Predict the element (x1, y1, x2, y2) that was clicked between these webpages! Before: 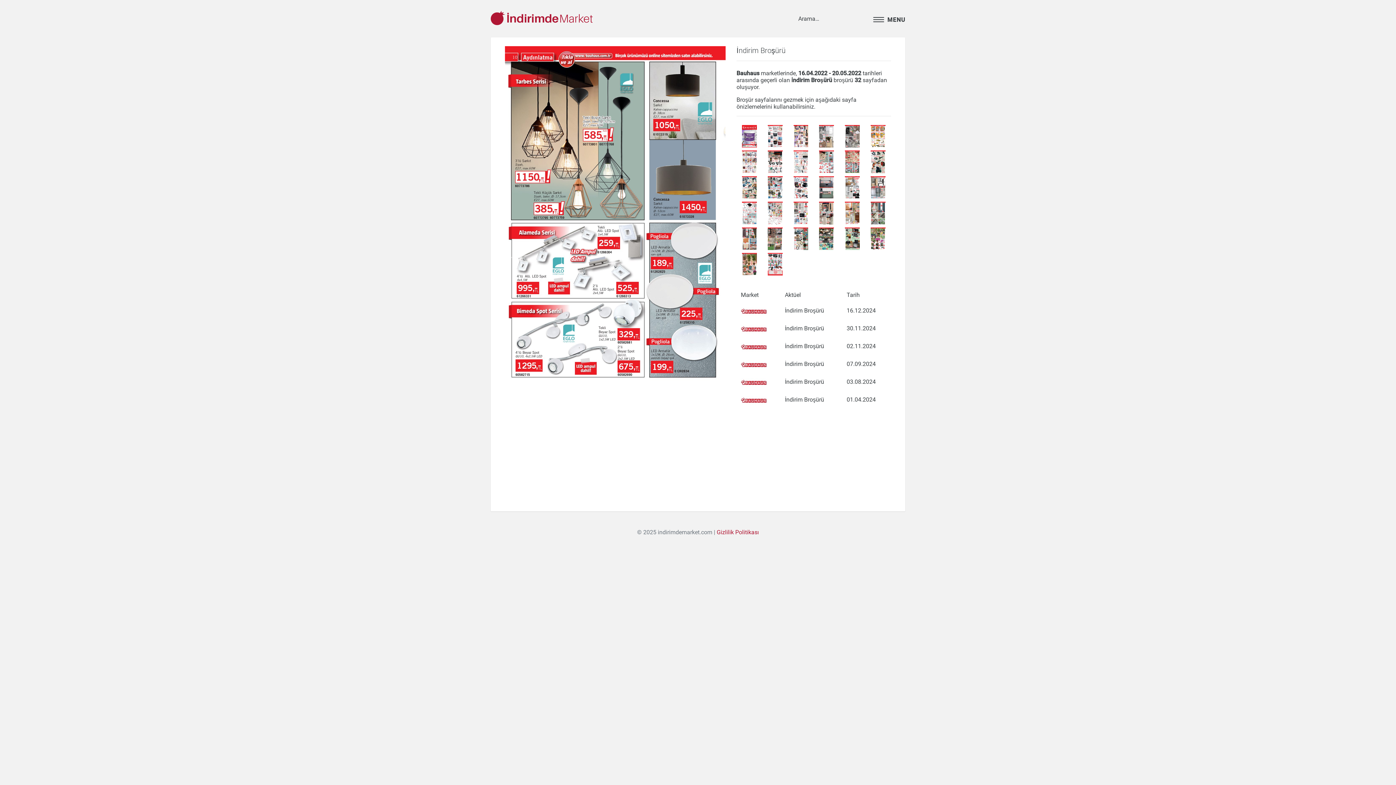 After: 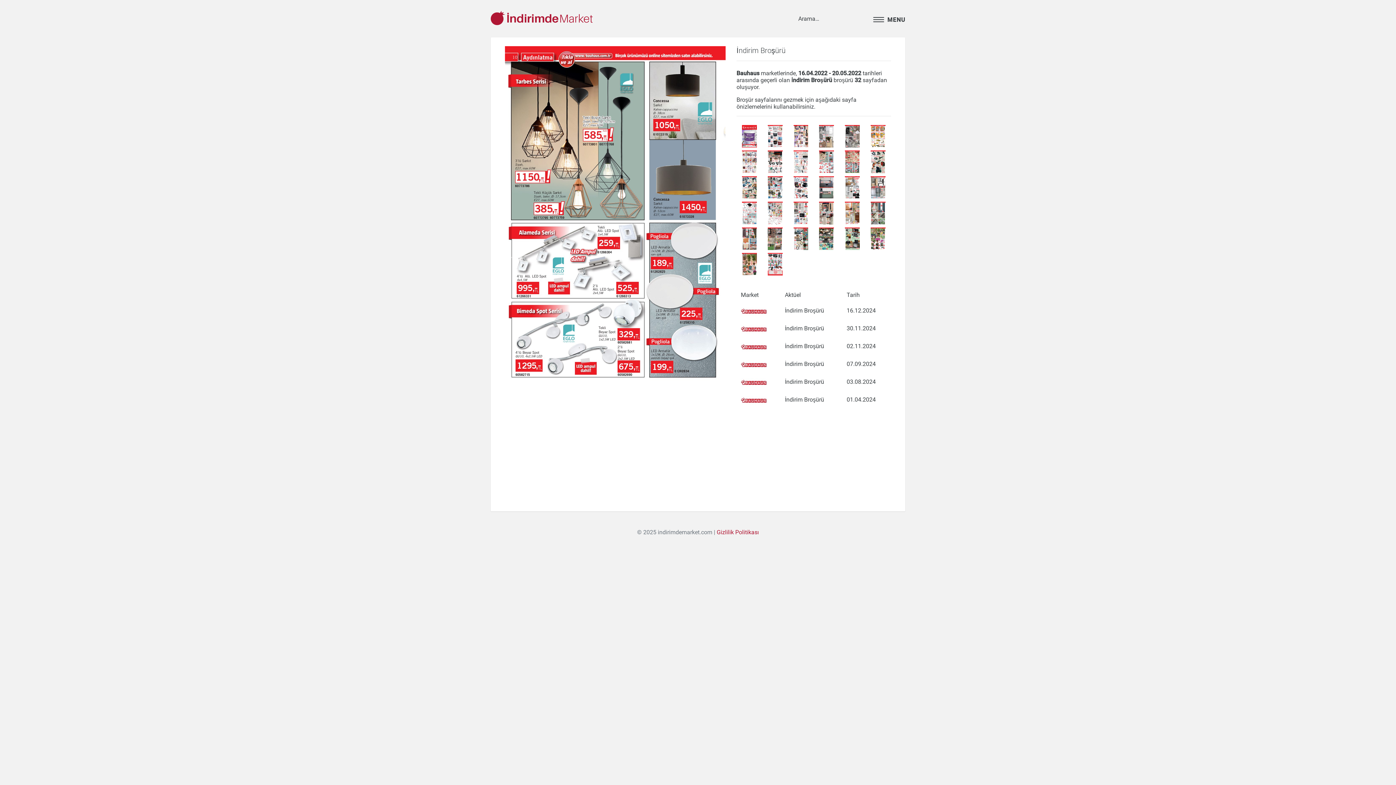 Action: bbox: (813, 159, 839, 166)